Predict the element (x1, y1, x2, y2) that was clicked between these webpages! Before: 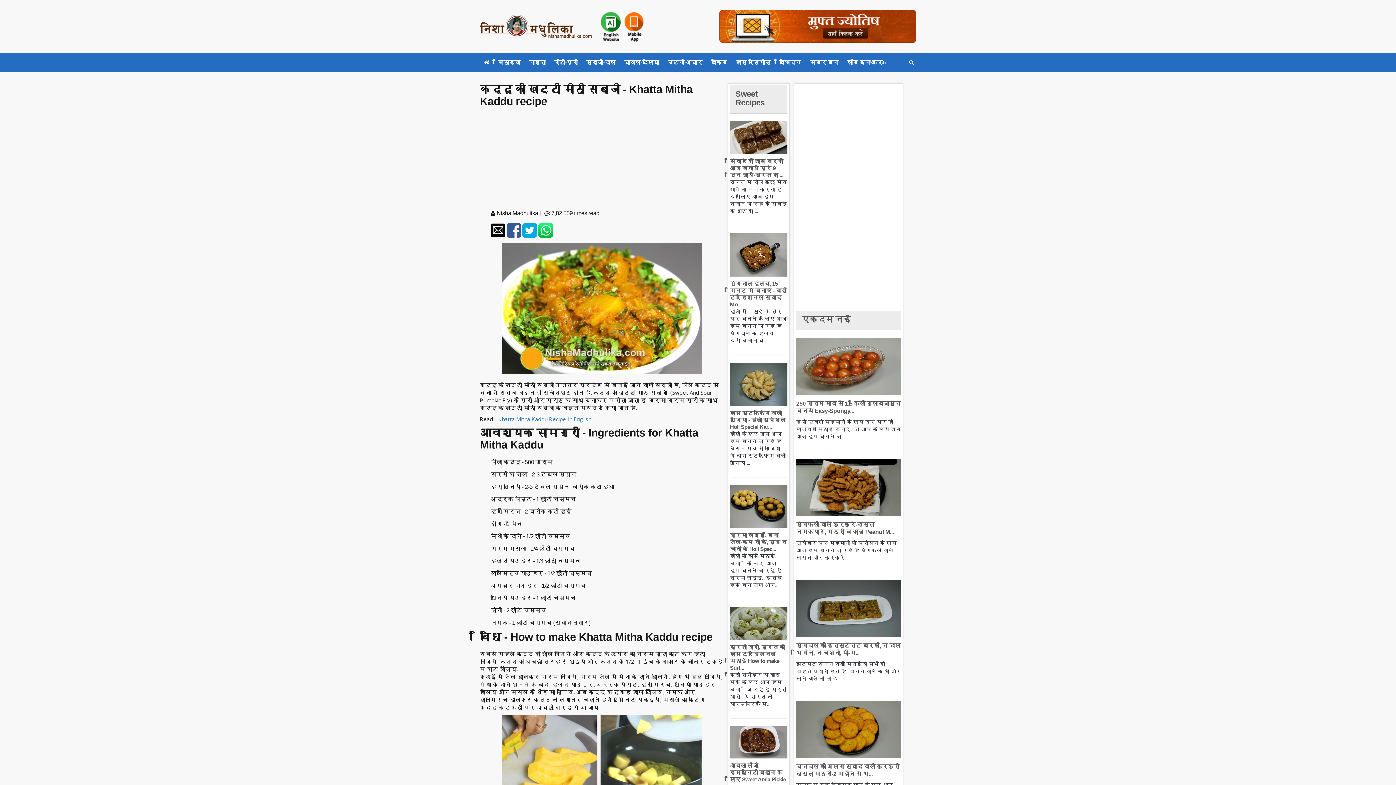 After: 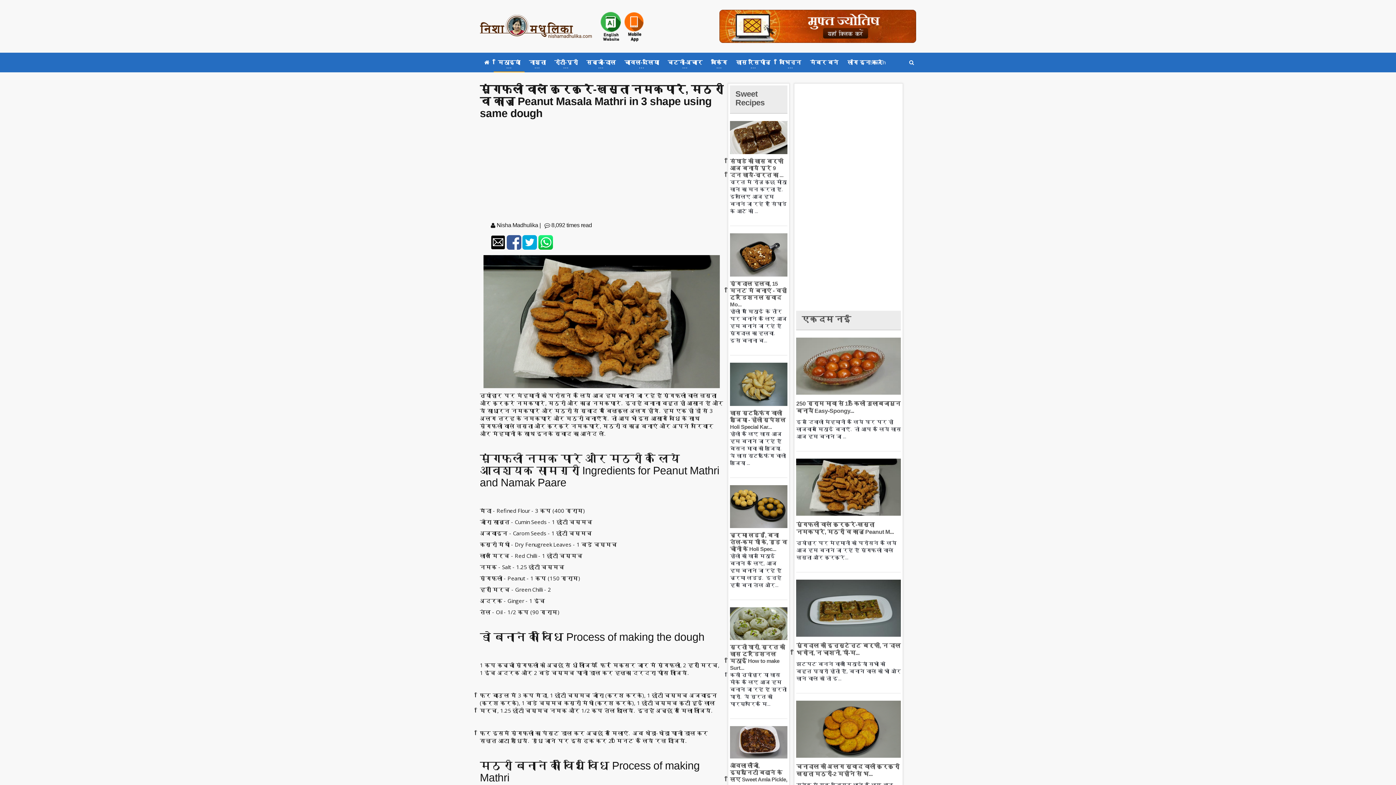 Action: bbox: (796, 484, 901, 489)